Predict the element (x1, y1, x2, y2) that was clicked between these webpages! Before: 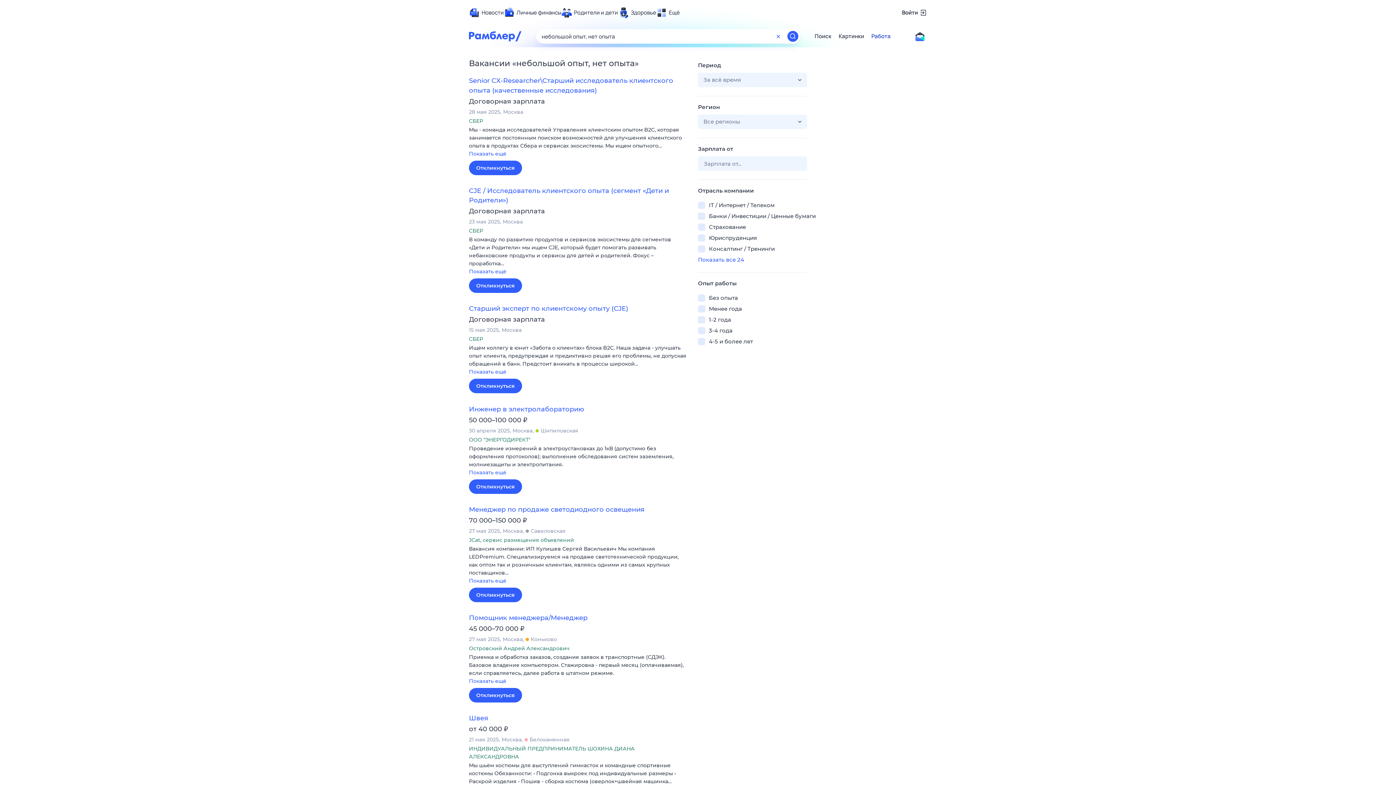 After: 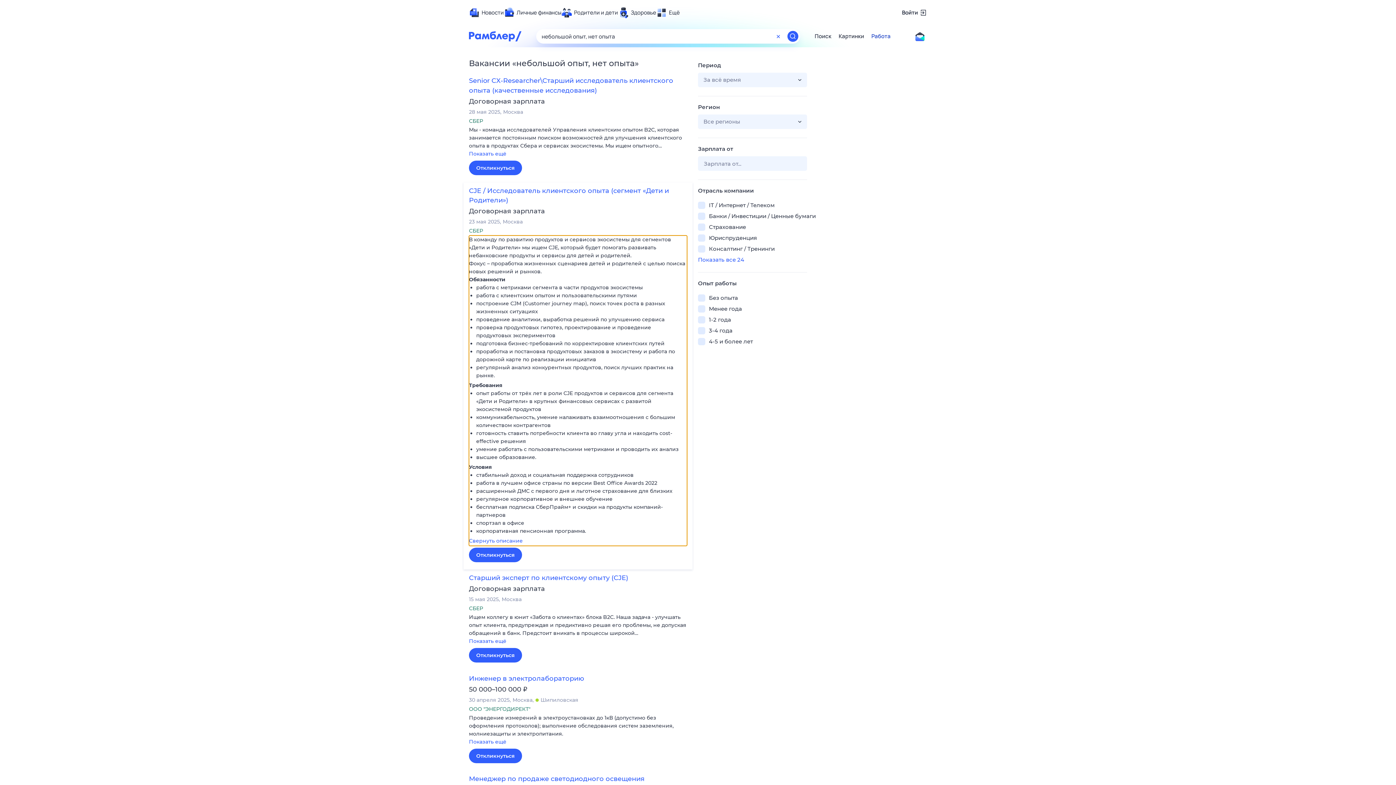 Action: bbox: (469, 235, 687, 276) label: В команду по развитию продуктов и сервисов экосистемы для сегментов «Дети и Родители» мы ищем CJE, который будет помогать развивать небанковские продукты и сервисы для детей и родителей. Фокус – проработка… 
Показать ещё